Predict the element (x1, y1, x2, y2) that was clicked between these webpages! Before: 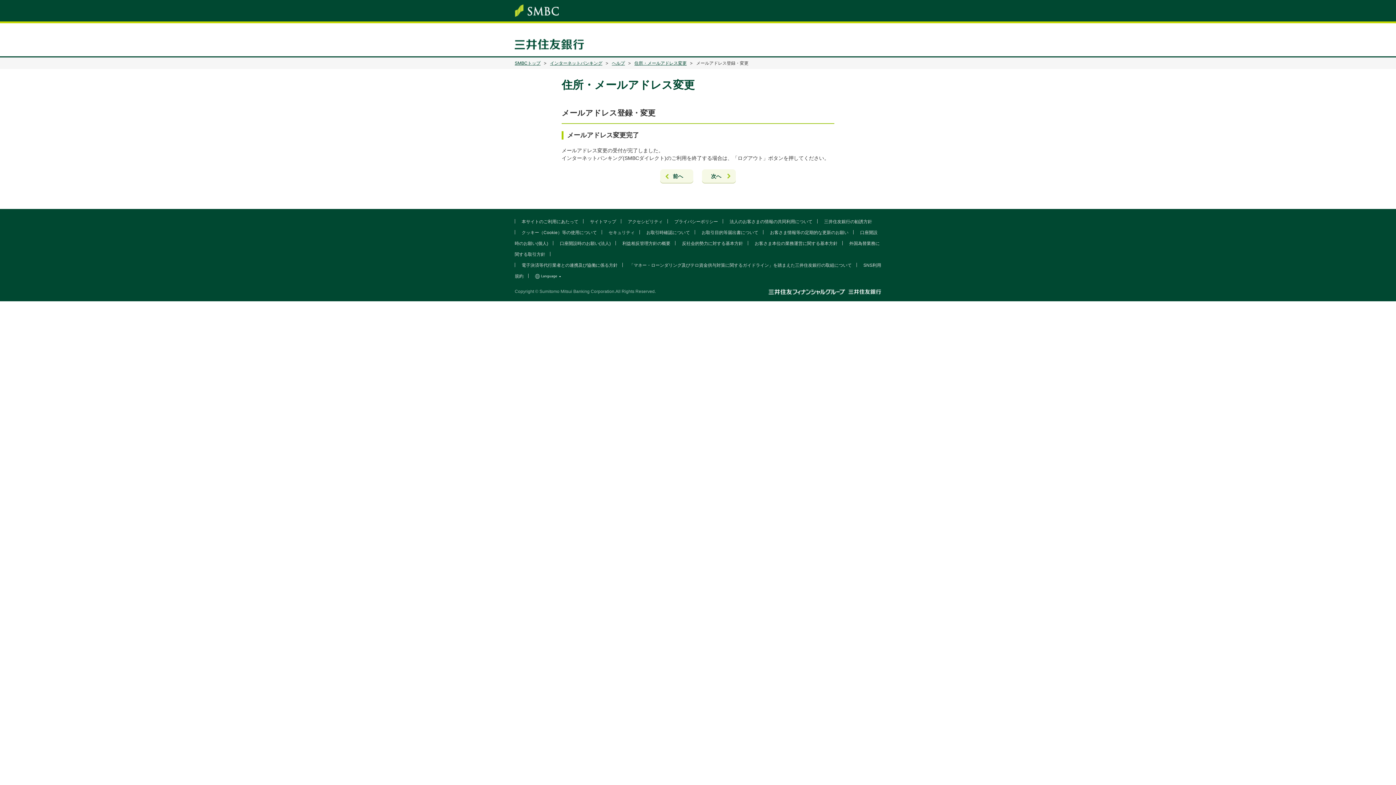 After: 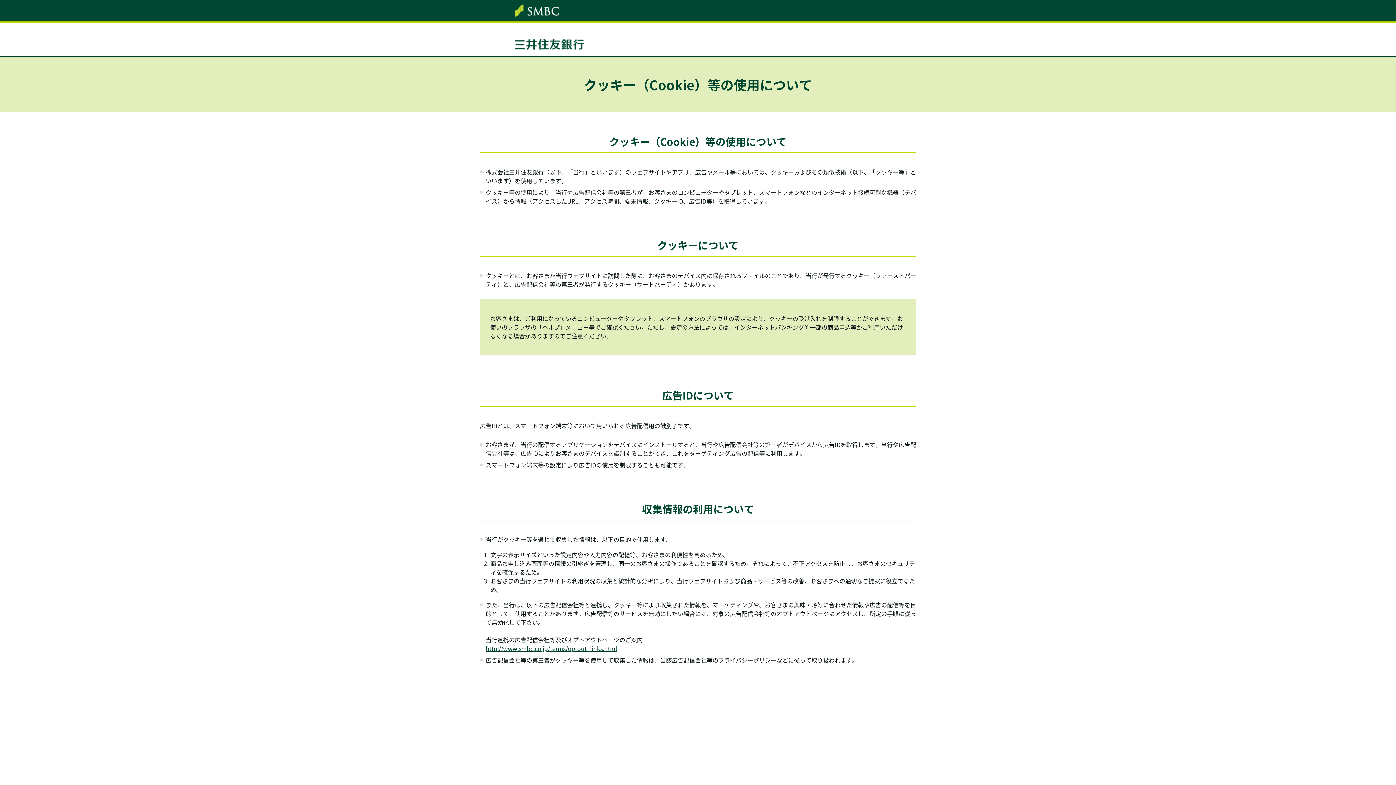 Action: label: クッキー（Cookie）等の使用について bbox: (521, 230, 597, 235)